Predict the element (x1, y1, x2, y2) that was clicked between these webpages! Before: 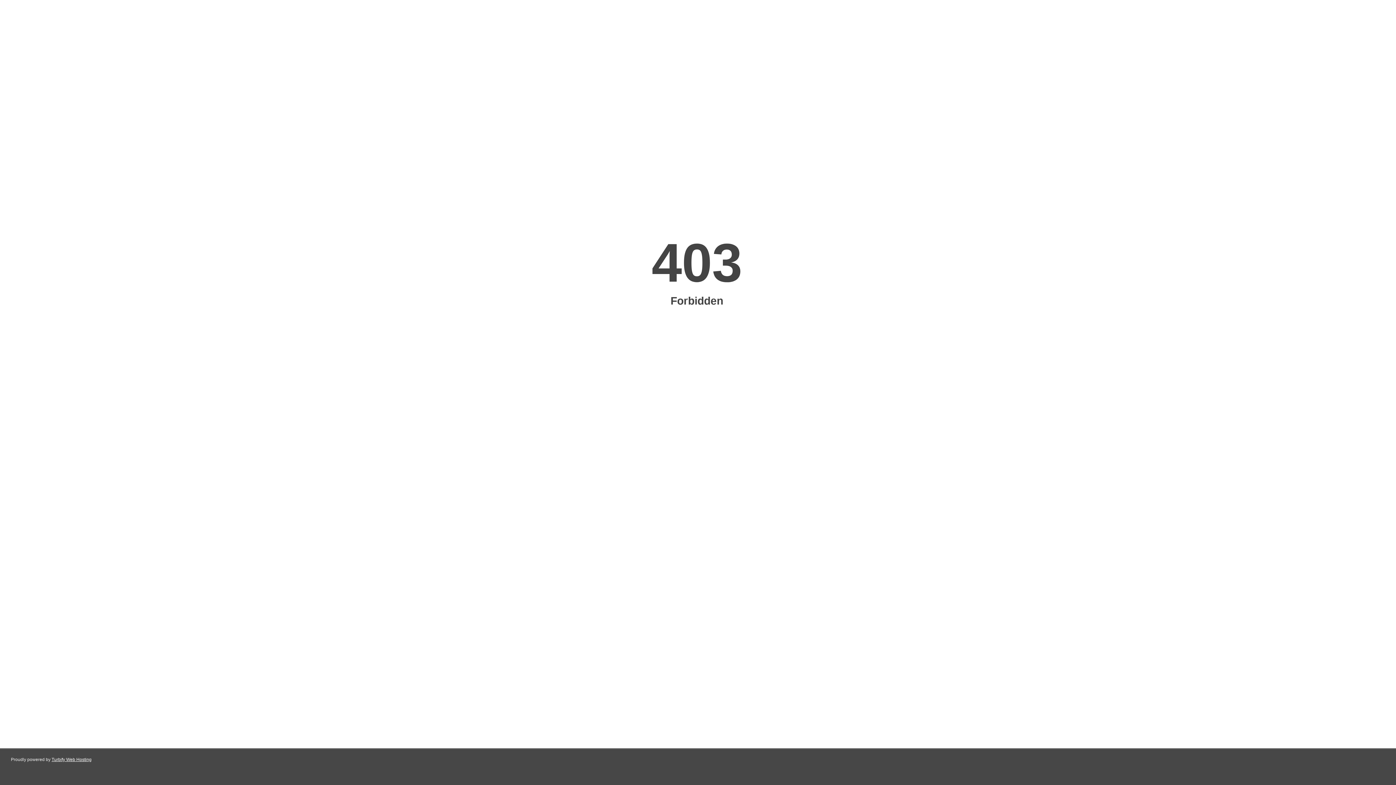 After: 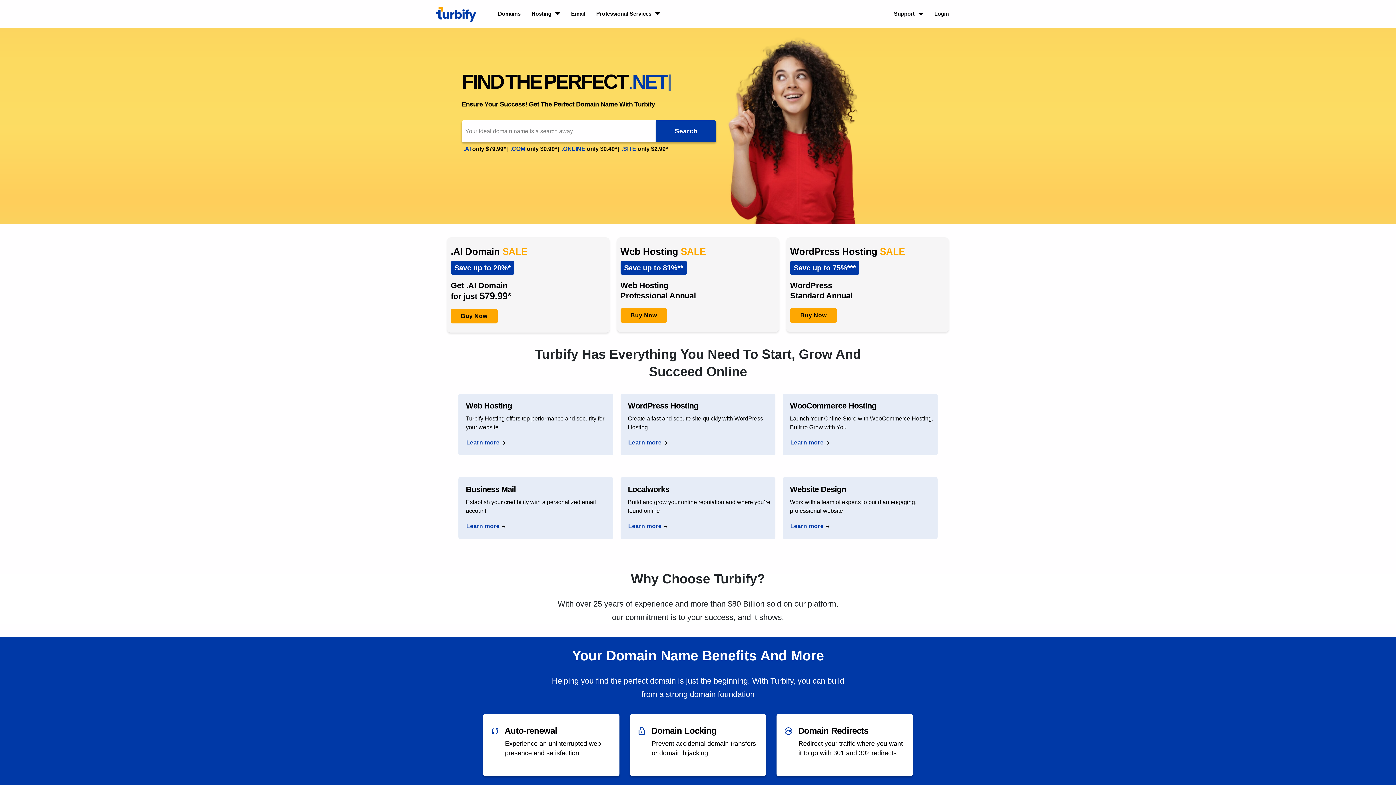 Action: bbox: (51, 757, 91, 762) label: Turbify Web Hosting